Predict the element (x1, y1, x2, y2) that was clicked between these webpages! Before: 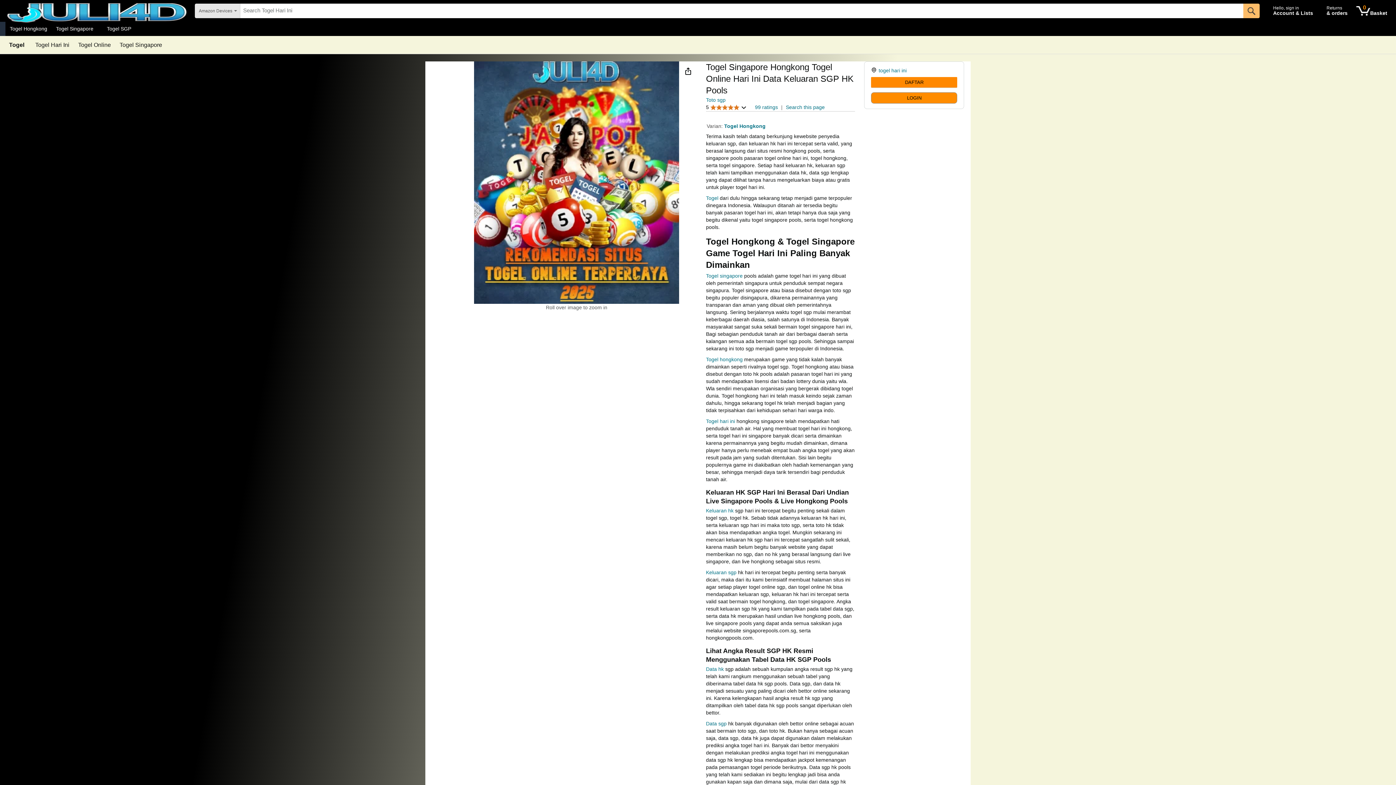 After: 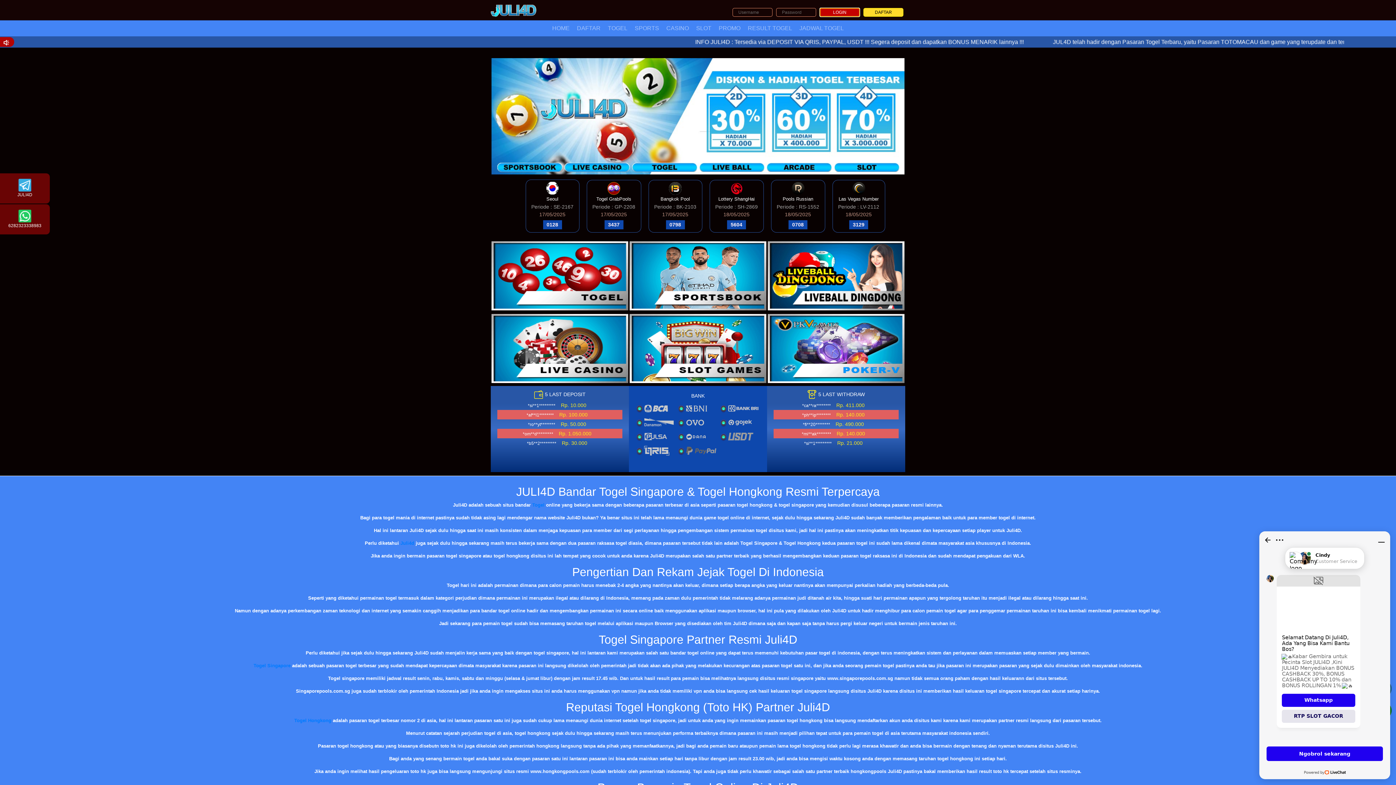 Action: label: Hello, sign in
Account & Lists bbox: (1270, 1, 1321, 20)